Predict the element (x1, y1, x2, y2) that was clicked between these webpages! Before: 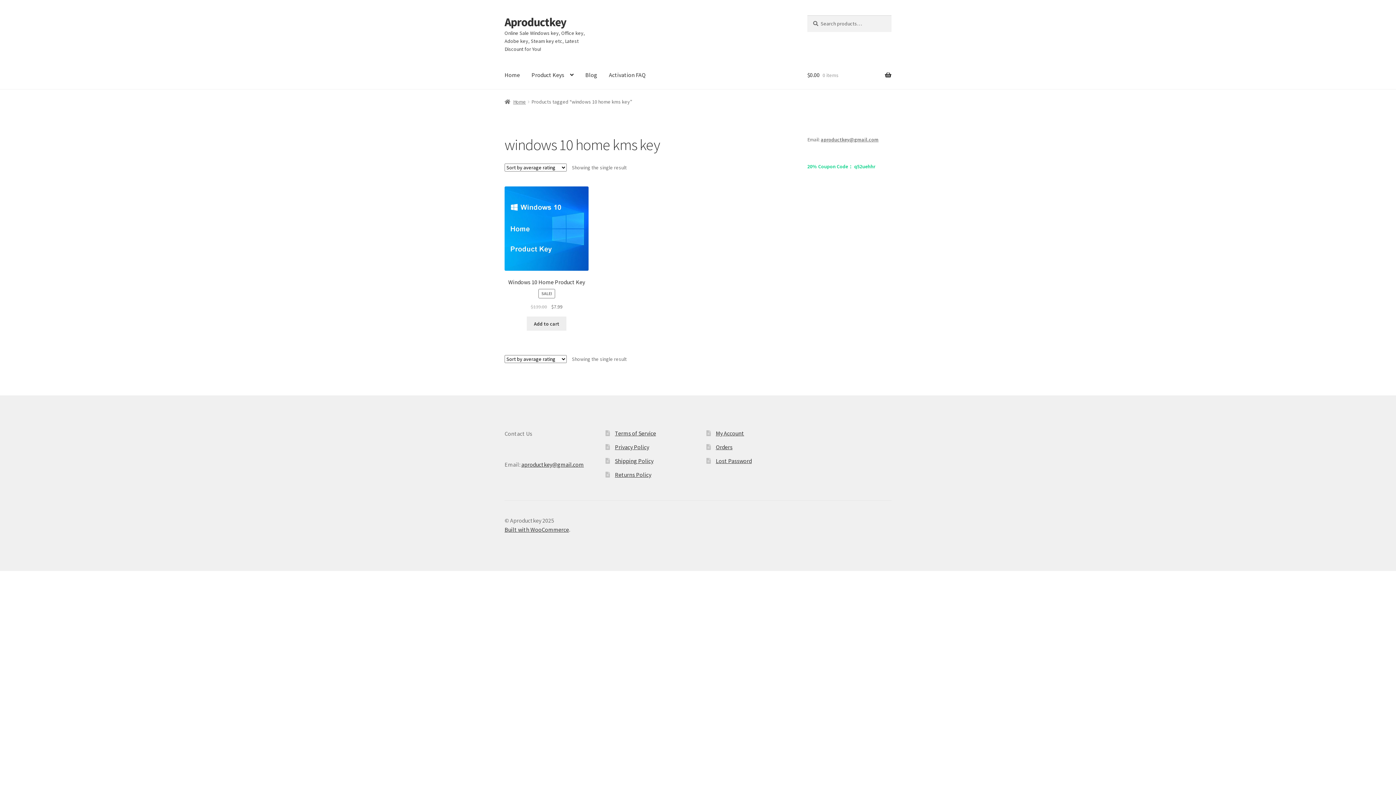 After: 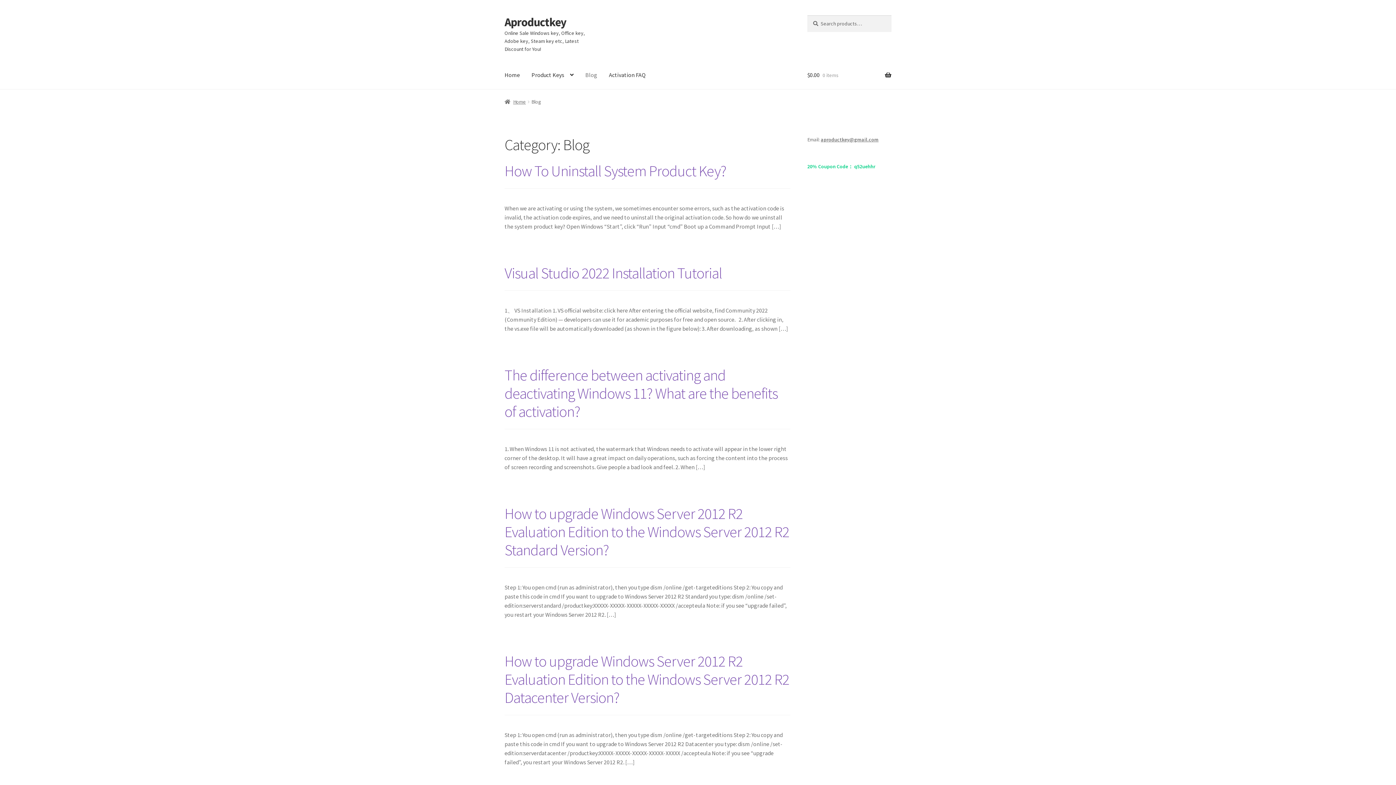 Action: label: Blog bbox: (579, 61, 603, 89)